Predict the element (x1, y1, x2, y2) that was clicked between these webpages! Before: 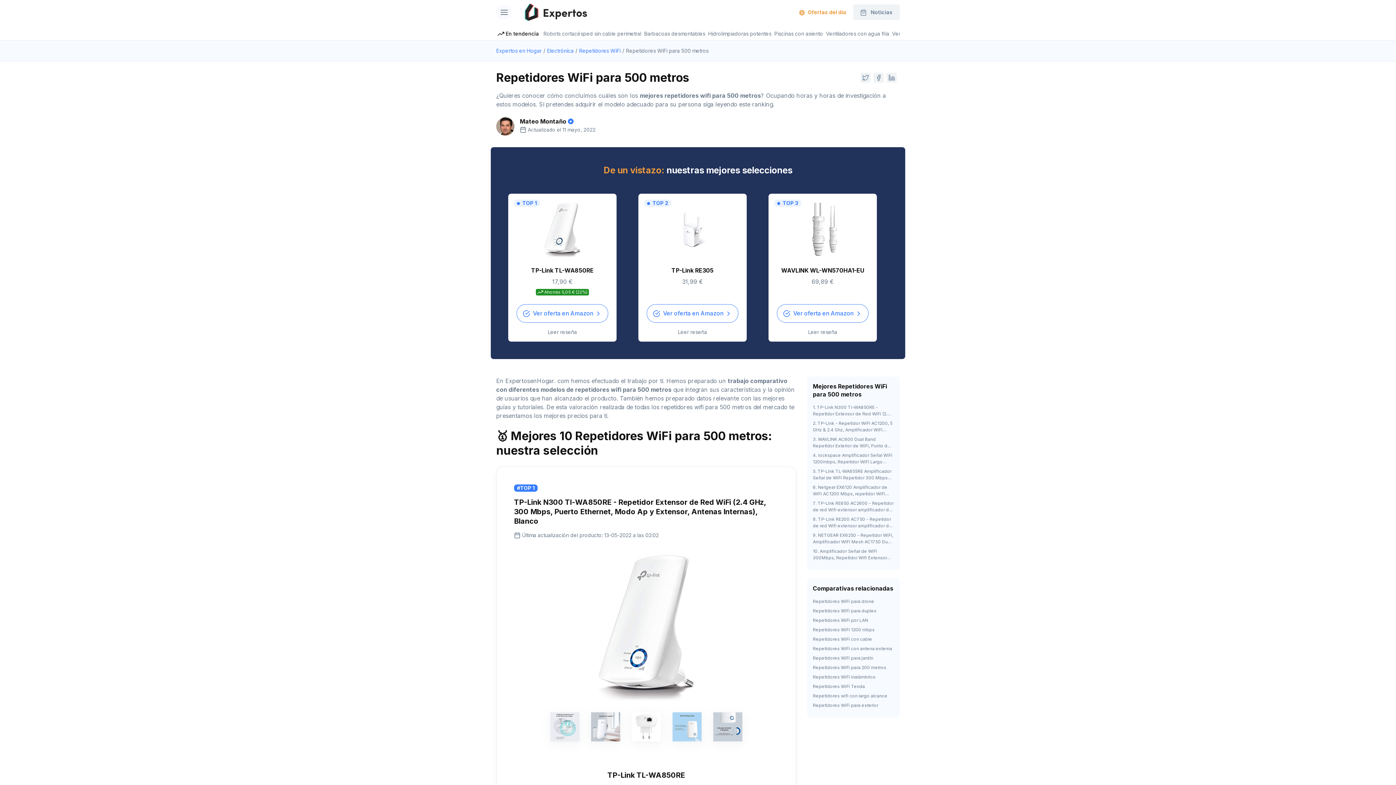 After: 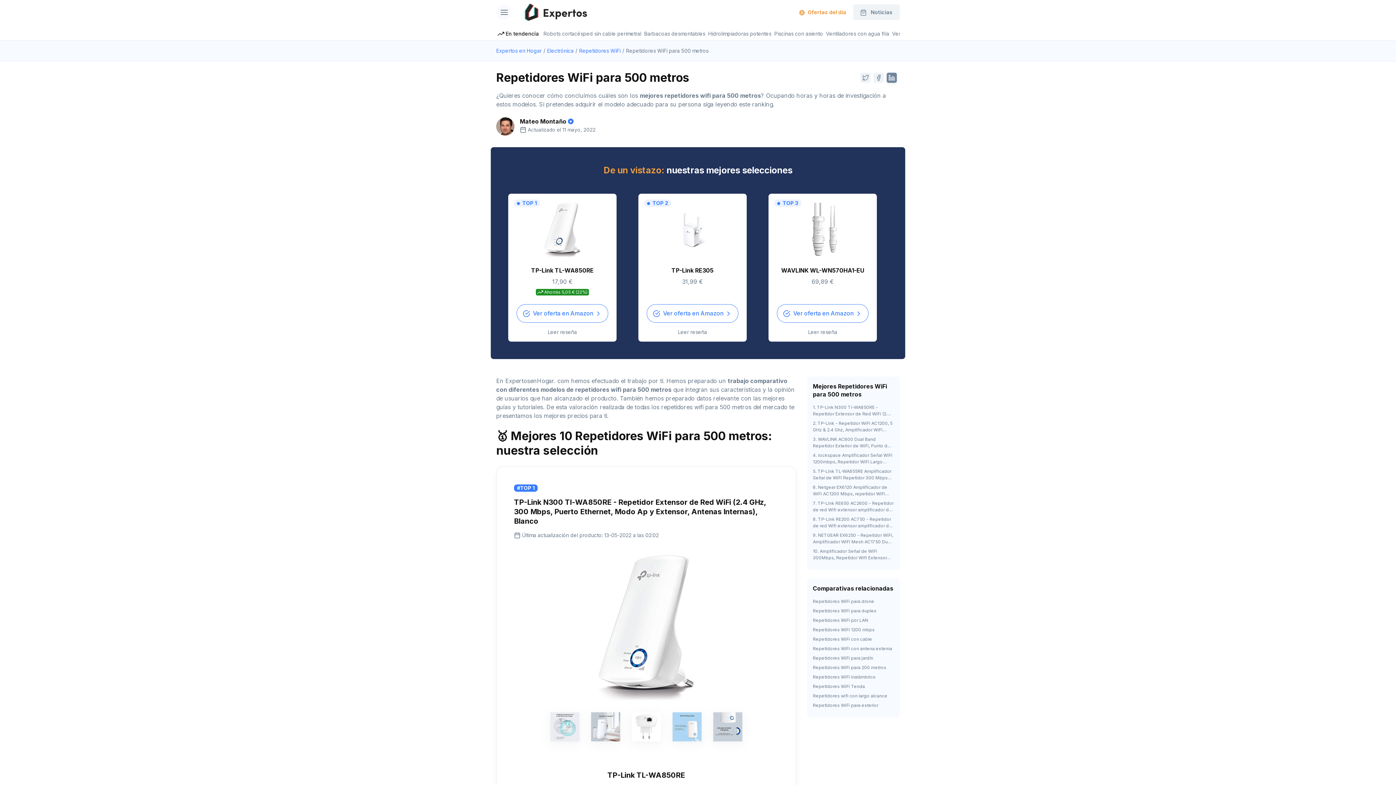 Action: bbox: (886, 72, 897, 82)